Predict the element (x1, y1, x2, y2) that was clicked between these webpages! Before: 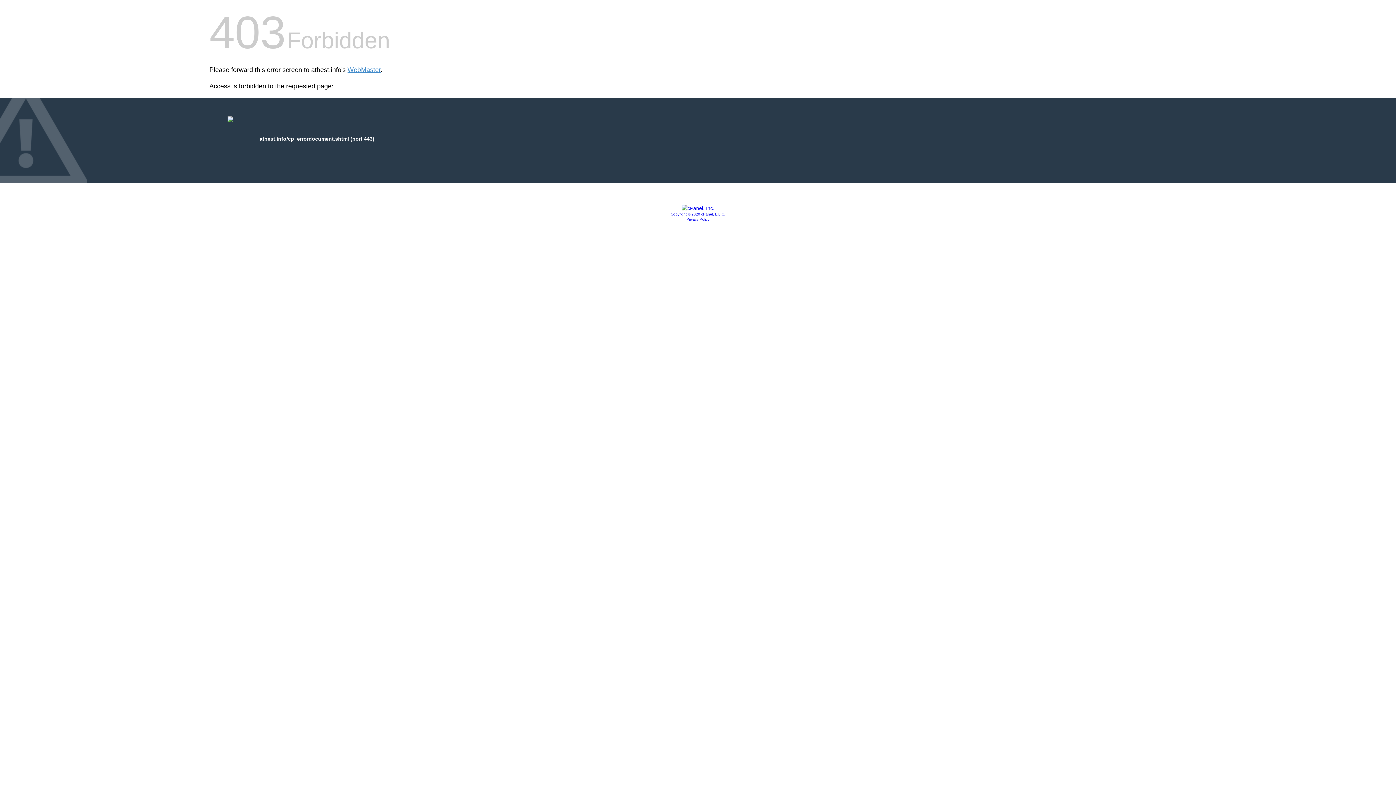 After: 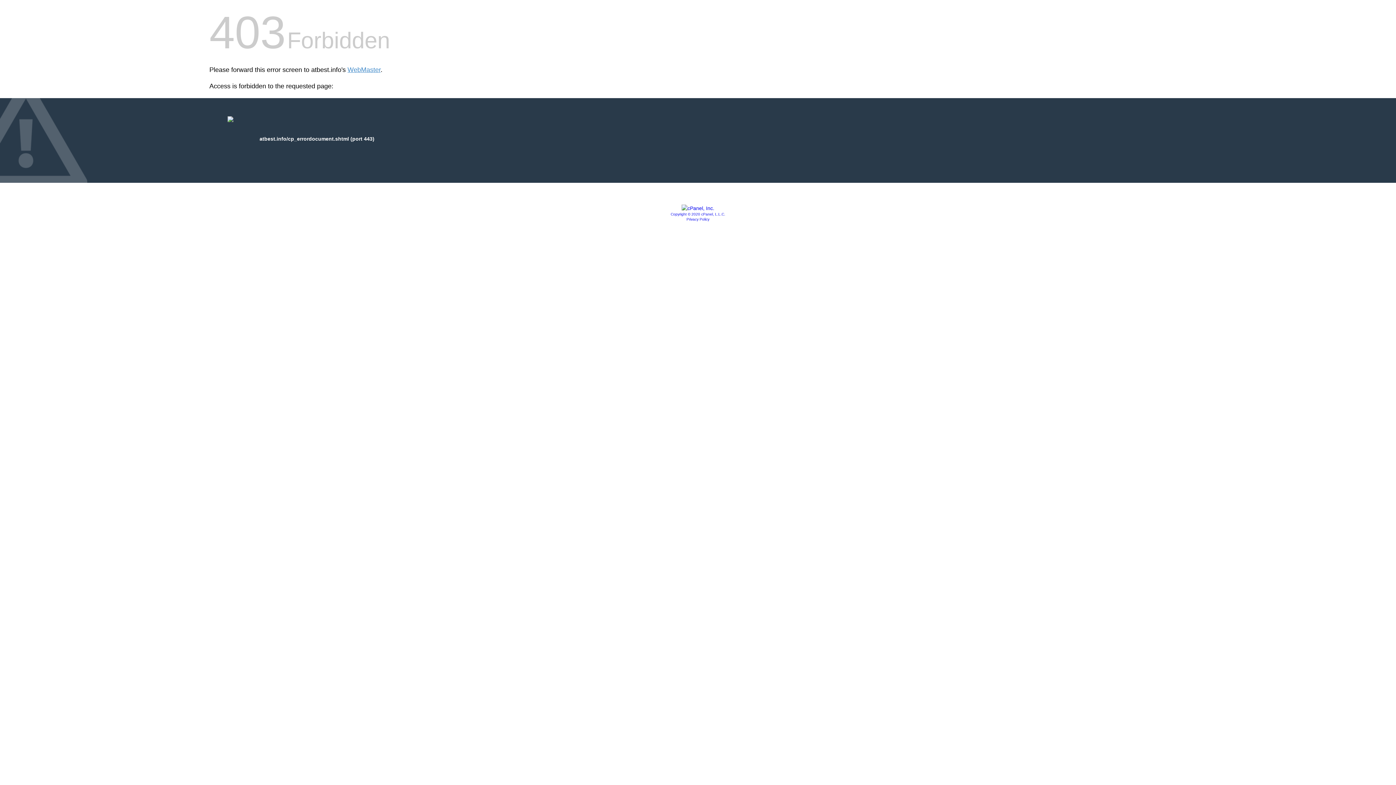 Action: bbox: (686, 217, 709, 221) label: Privacy Policy